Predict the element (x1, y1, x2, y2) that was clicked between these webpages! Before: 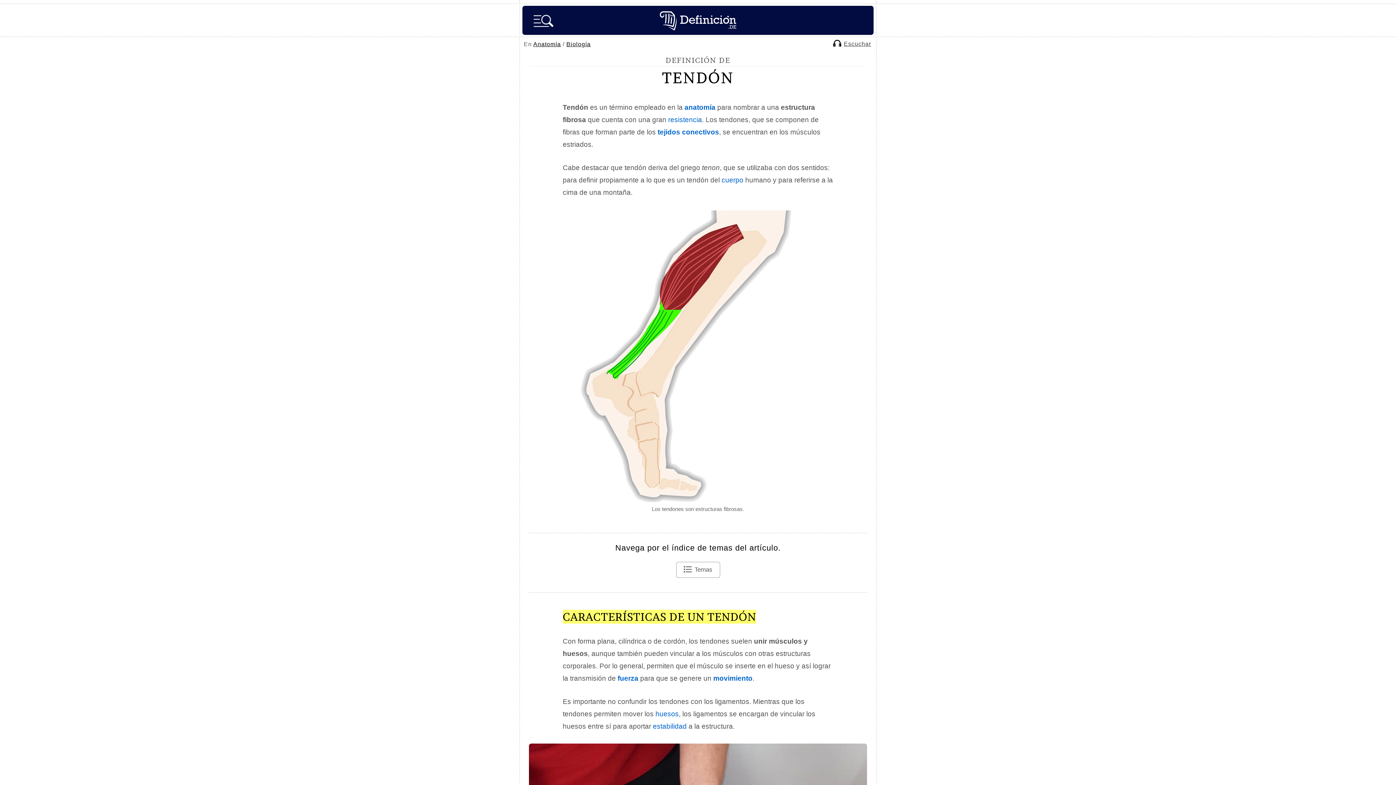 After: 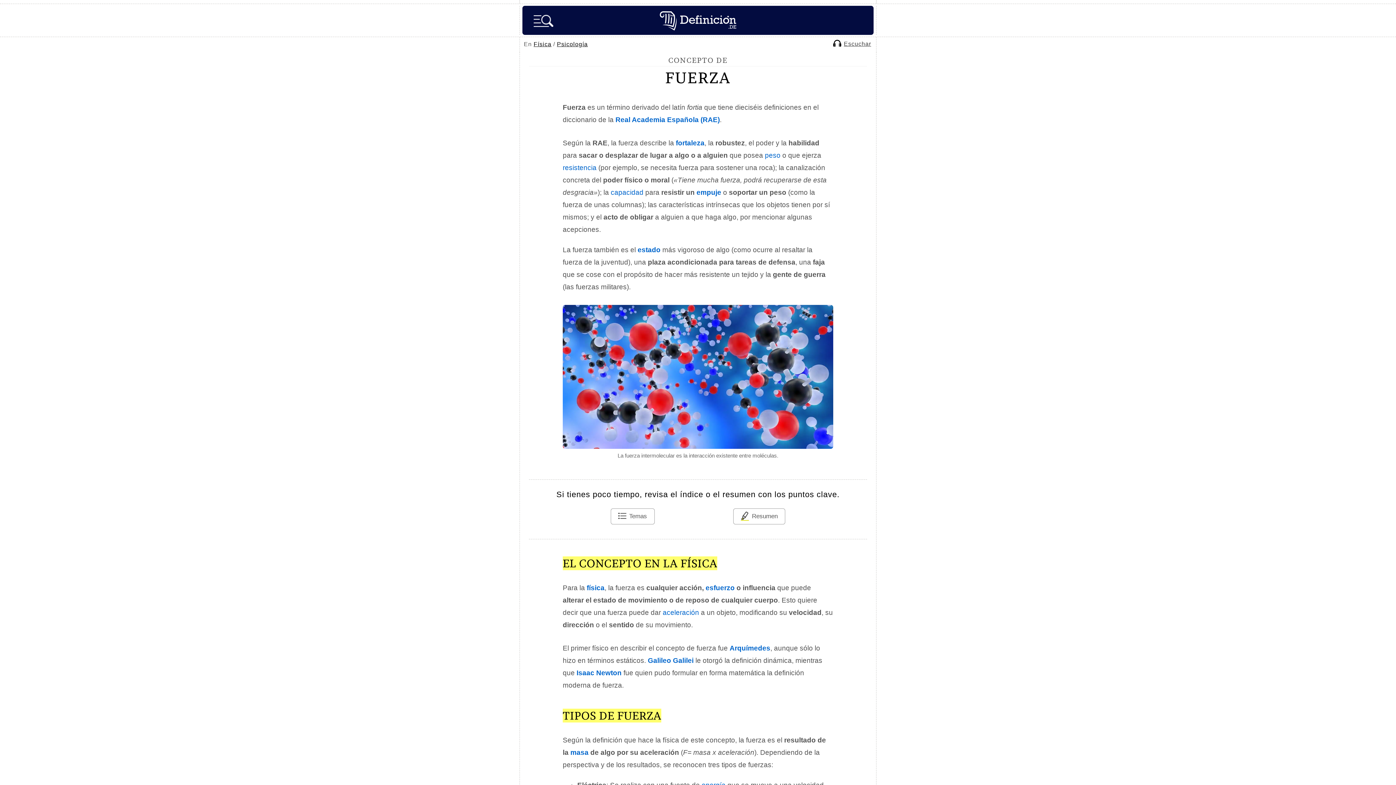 Action: label: fuerza bbox: (617, 674, 638, 682)